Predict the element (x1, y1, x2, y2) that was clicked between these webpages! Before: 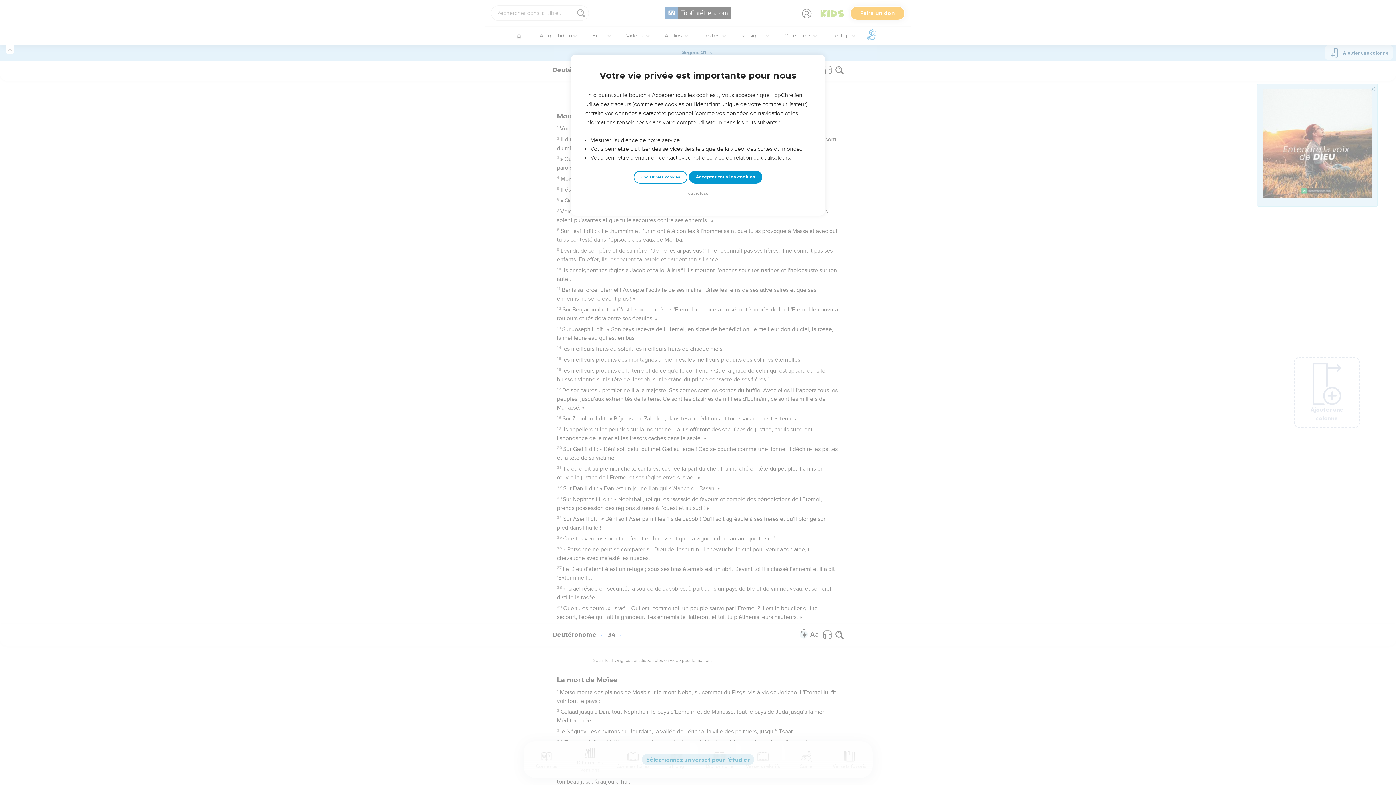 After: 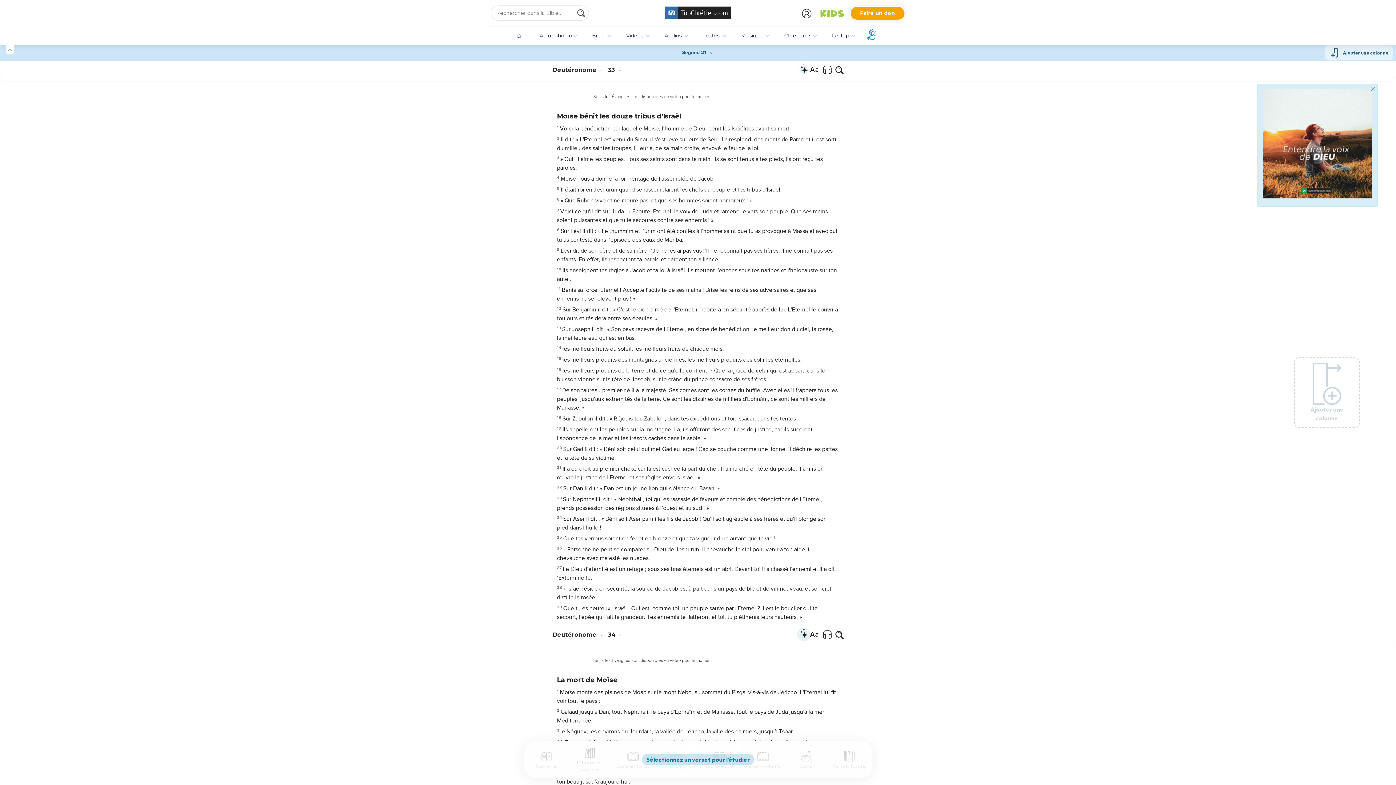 Action: label: Accepter tous les cookies bbox: (688, 170, 762, 183)